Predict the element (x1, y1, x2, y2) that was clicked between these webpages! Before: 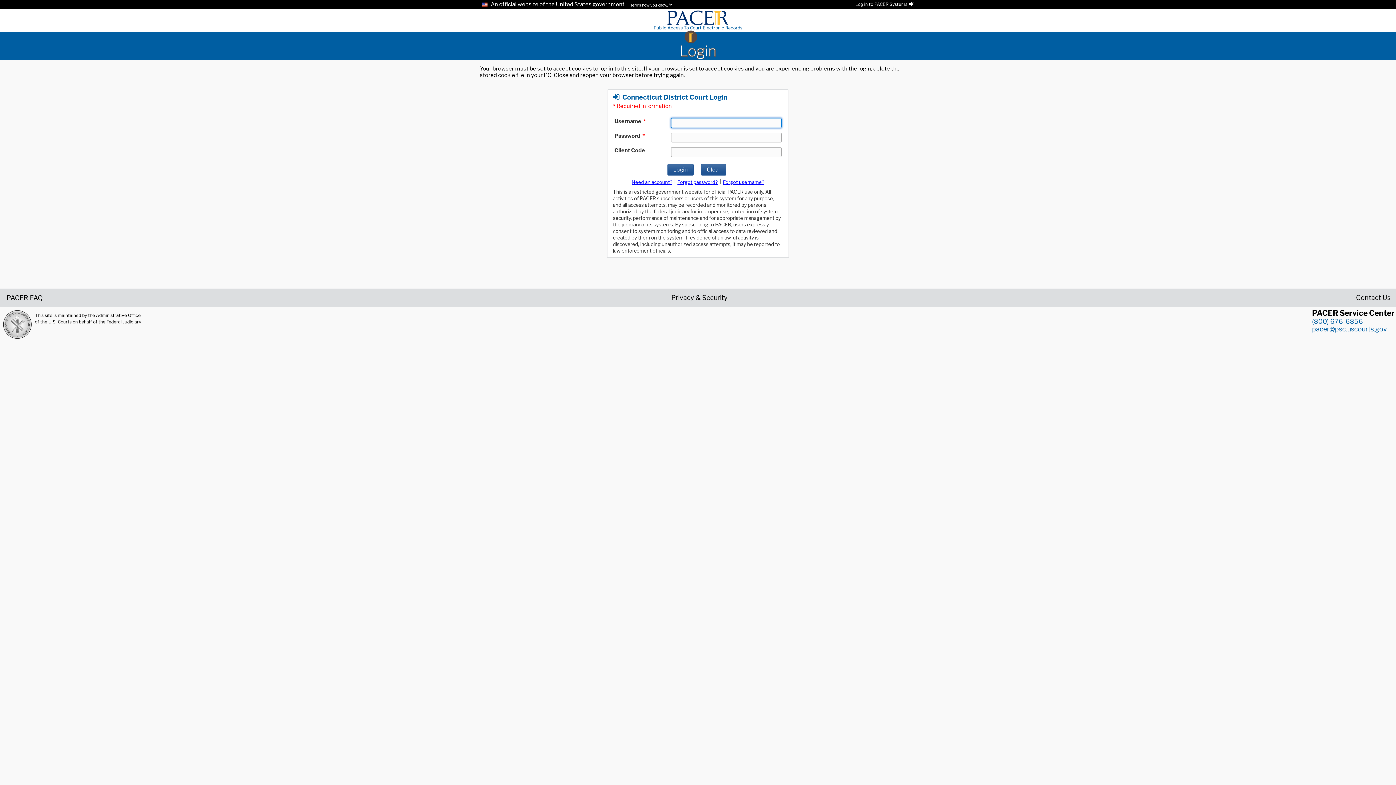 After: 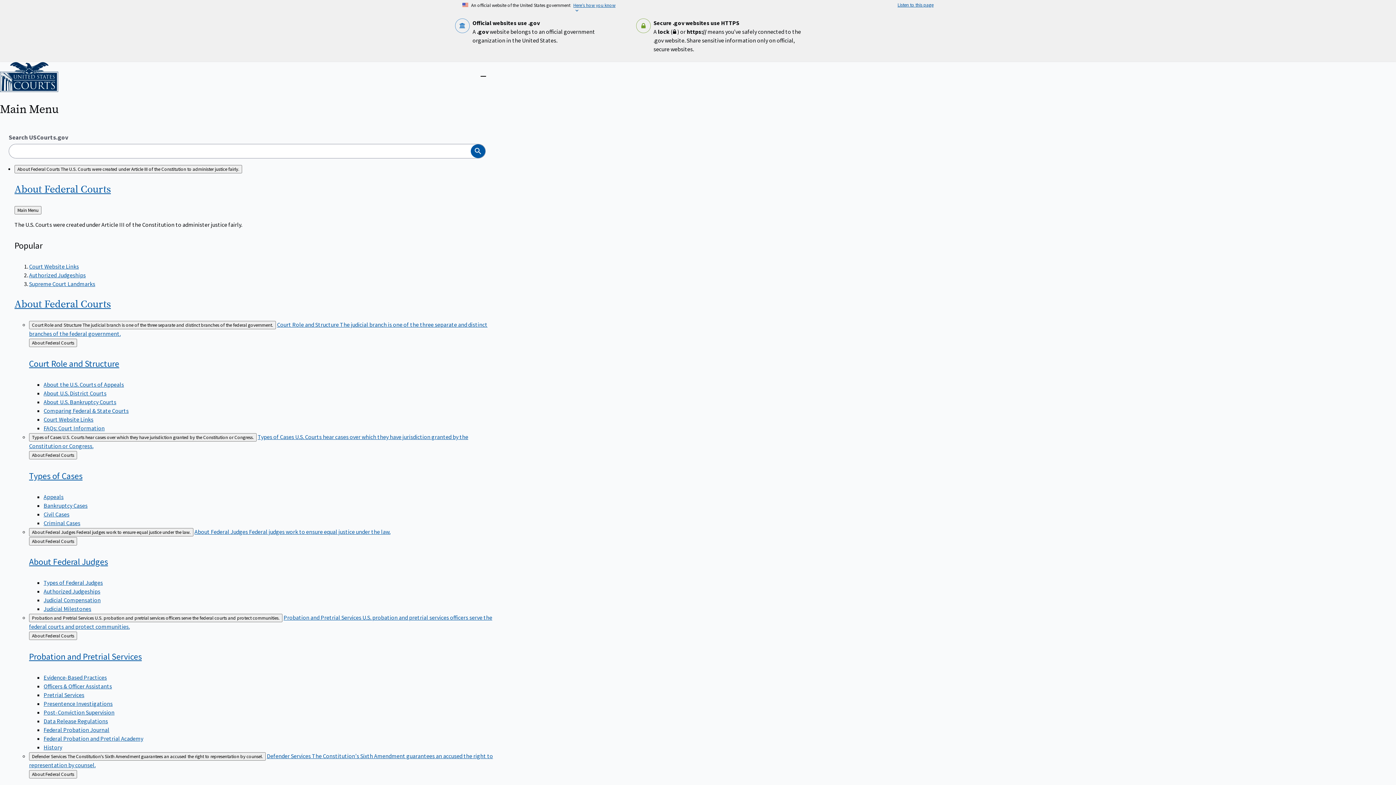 Action: bbox: (2, 310, 32, 339)